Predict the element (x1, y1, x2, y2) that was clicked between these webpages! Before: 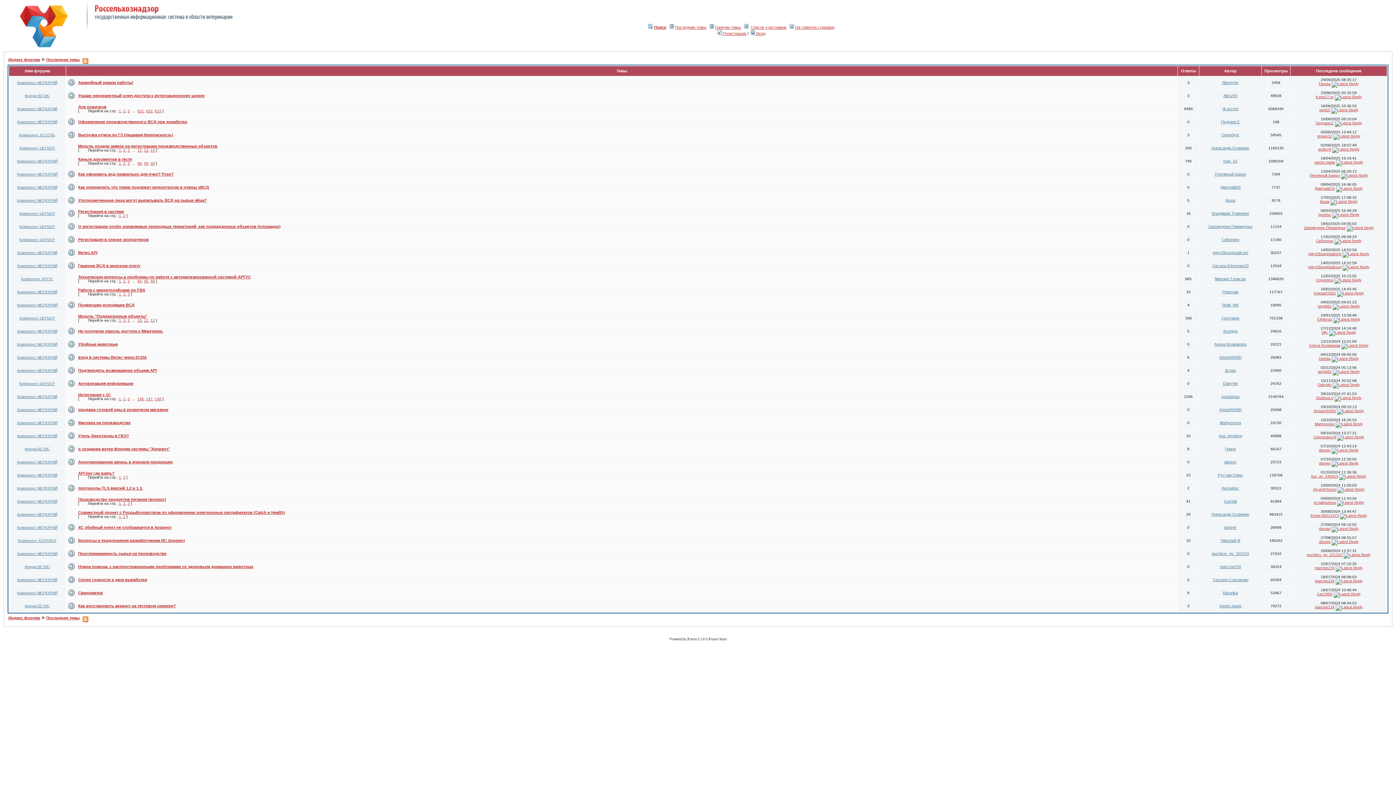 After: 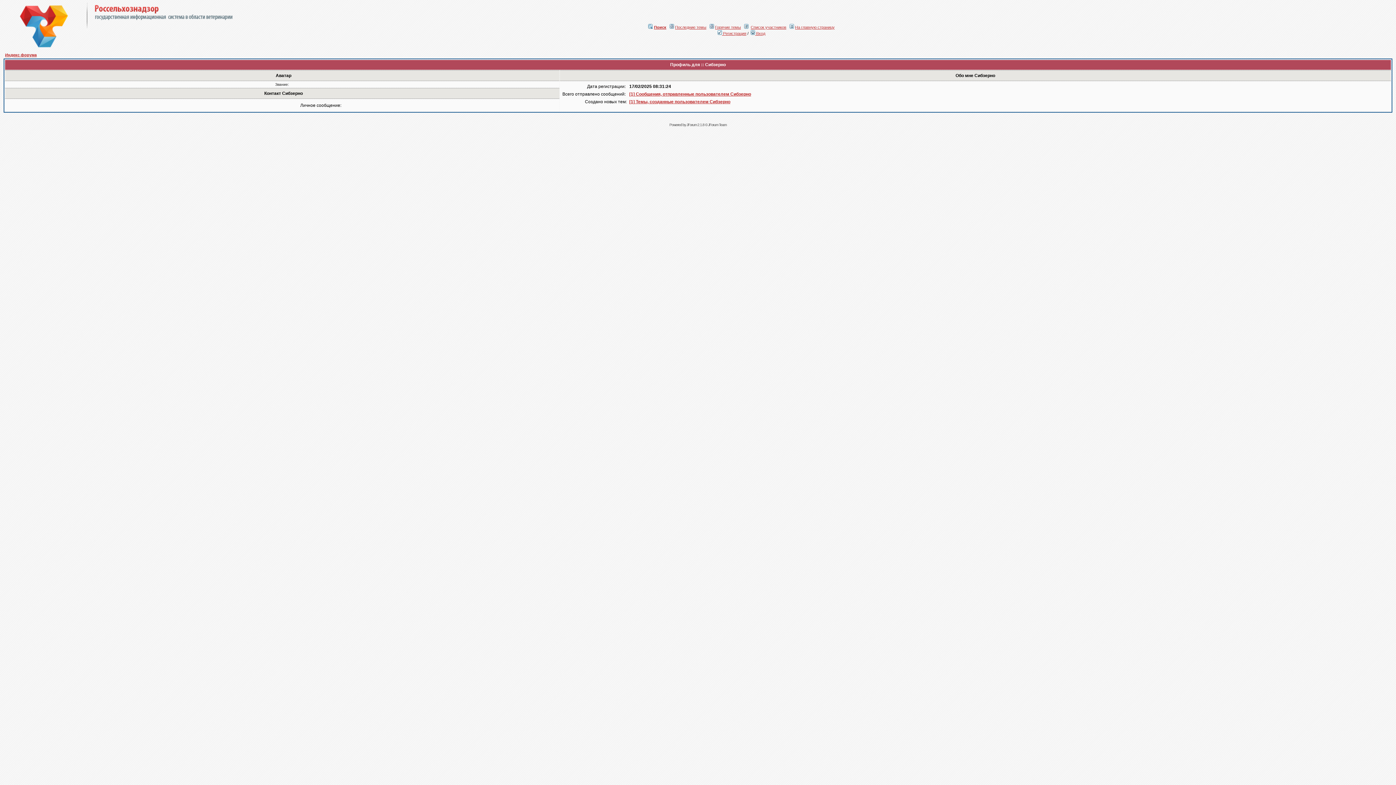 Action: bbox: (1221, 237, 1239, 241) label: Сибзерно